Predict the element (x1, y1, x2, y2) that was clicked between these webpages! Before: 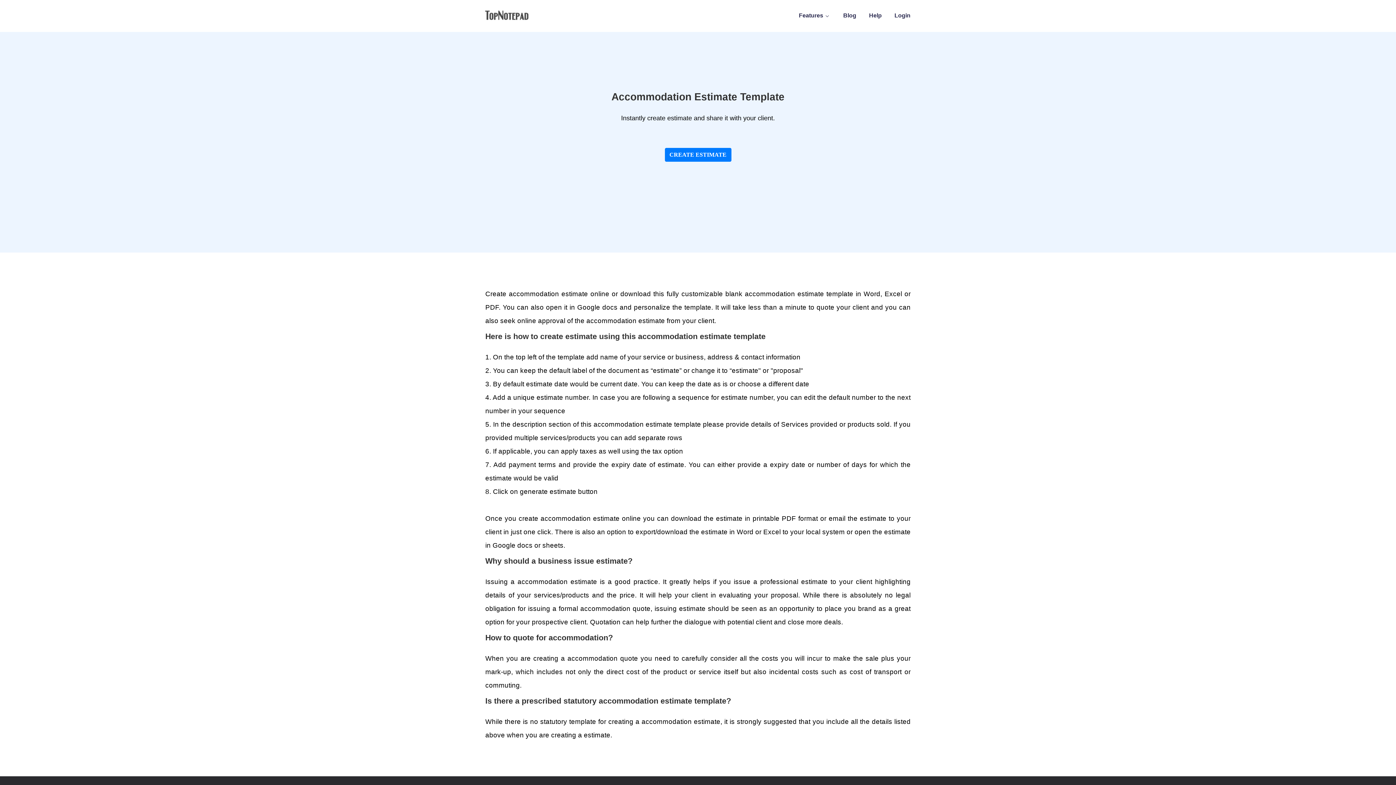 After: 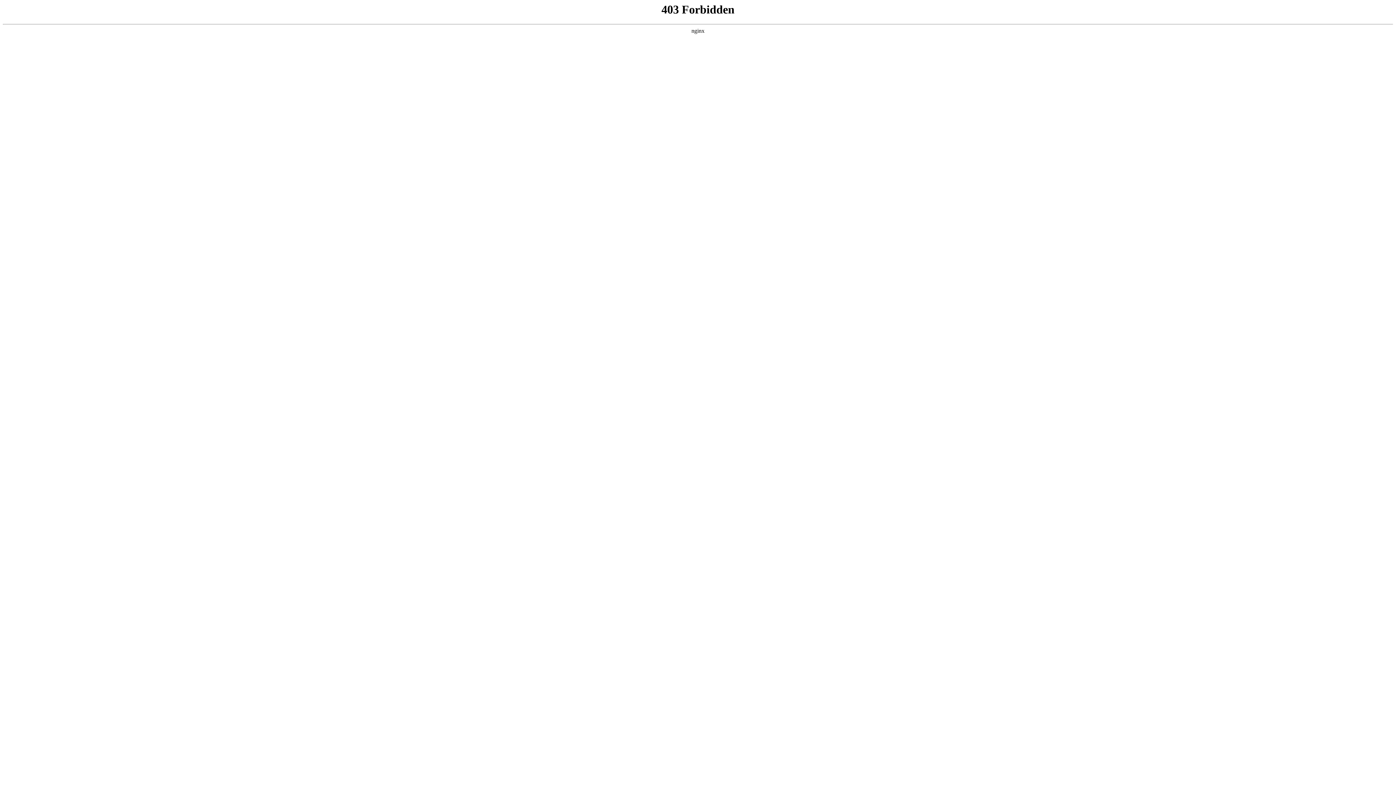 Action: label: Login bbox: (892, 0, 913, 31)